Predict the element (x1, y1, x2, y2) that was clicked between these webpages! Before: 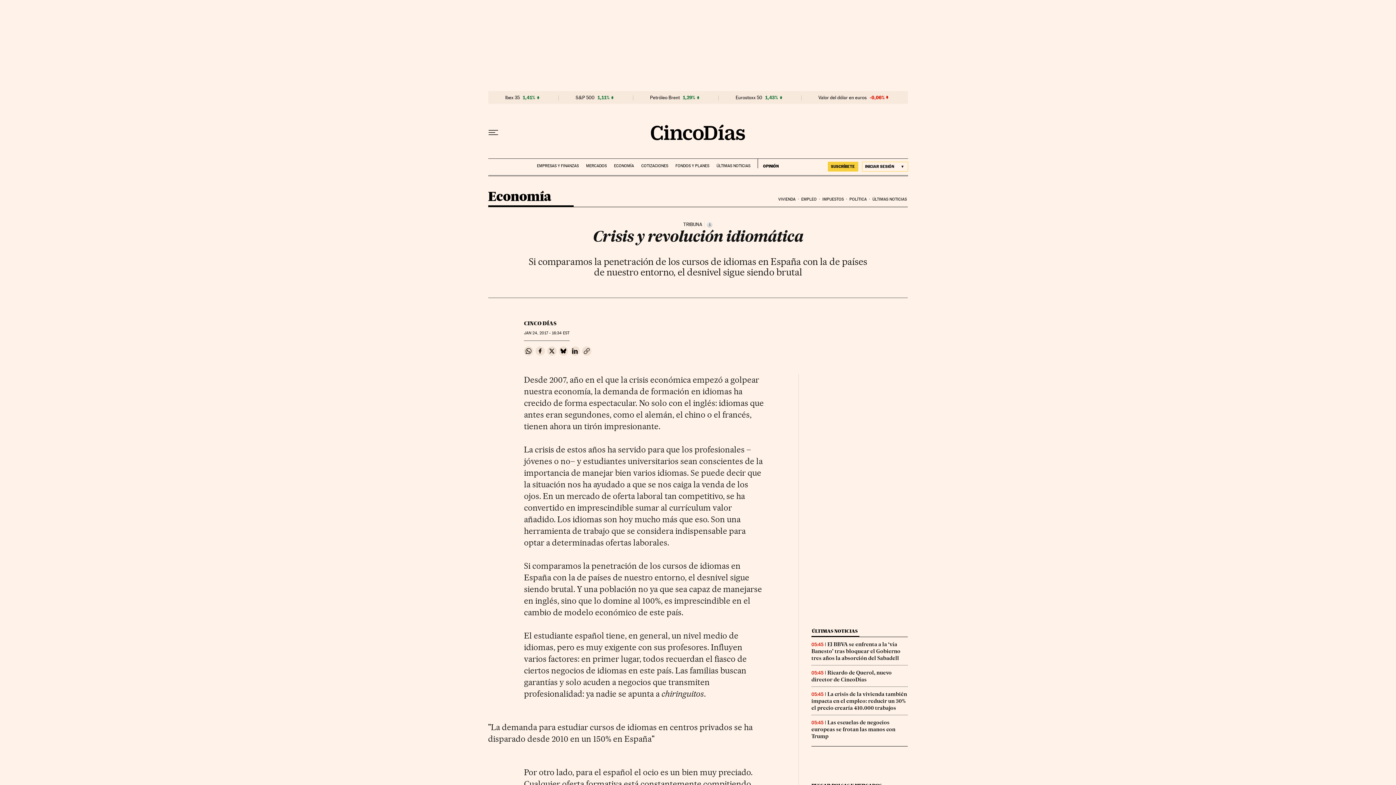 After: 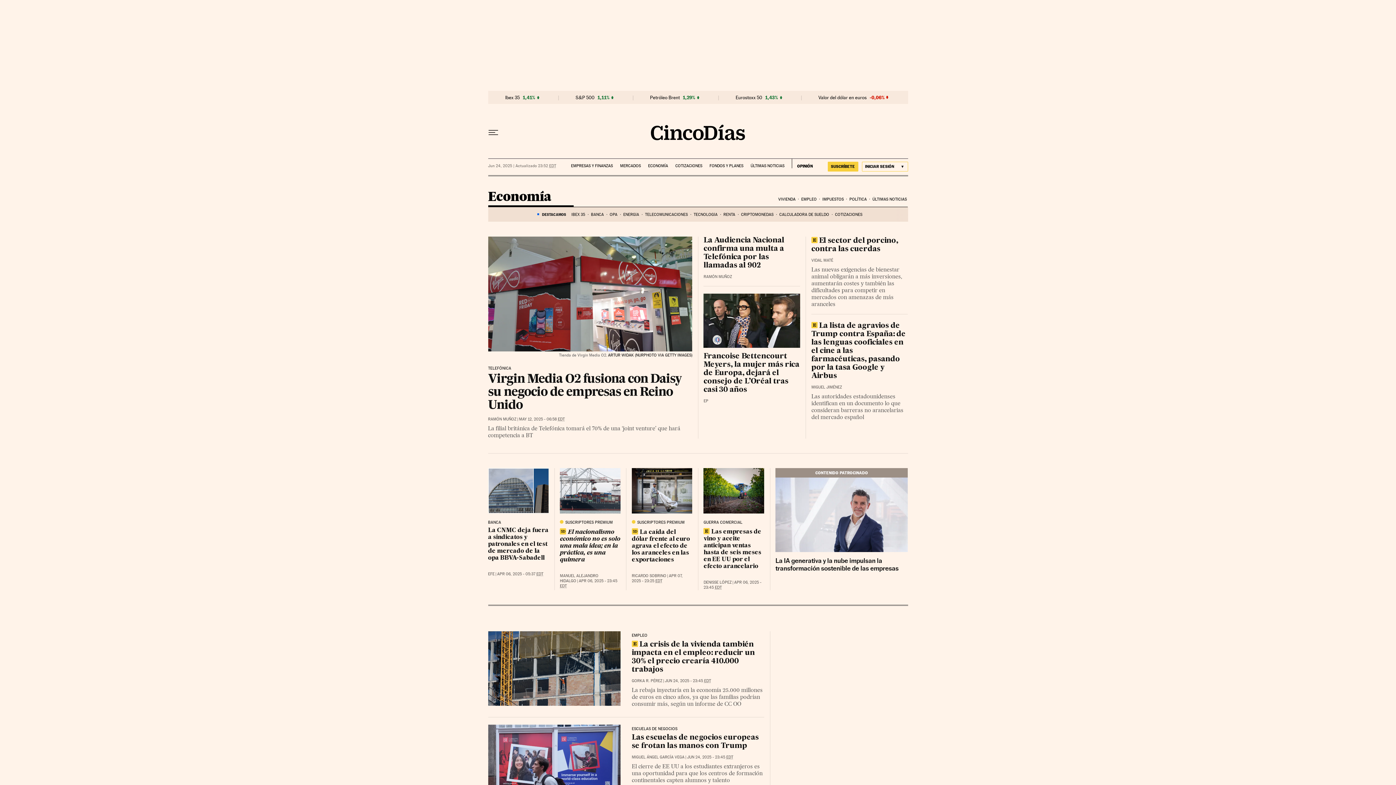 Action: bbox: (614, 158, 634, 168) label: ECONOMÍA